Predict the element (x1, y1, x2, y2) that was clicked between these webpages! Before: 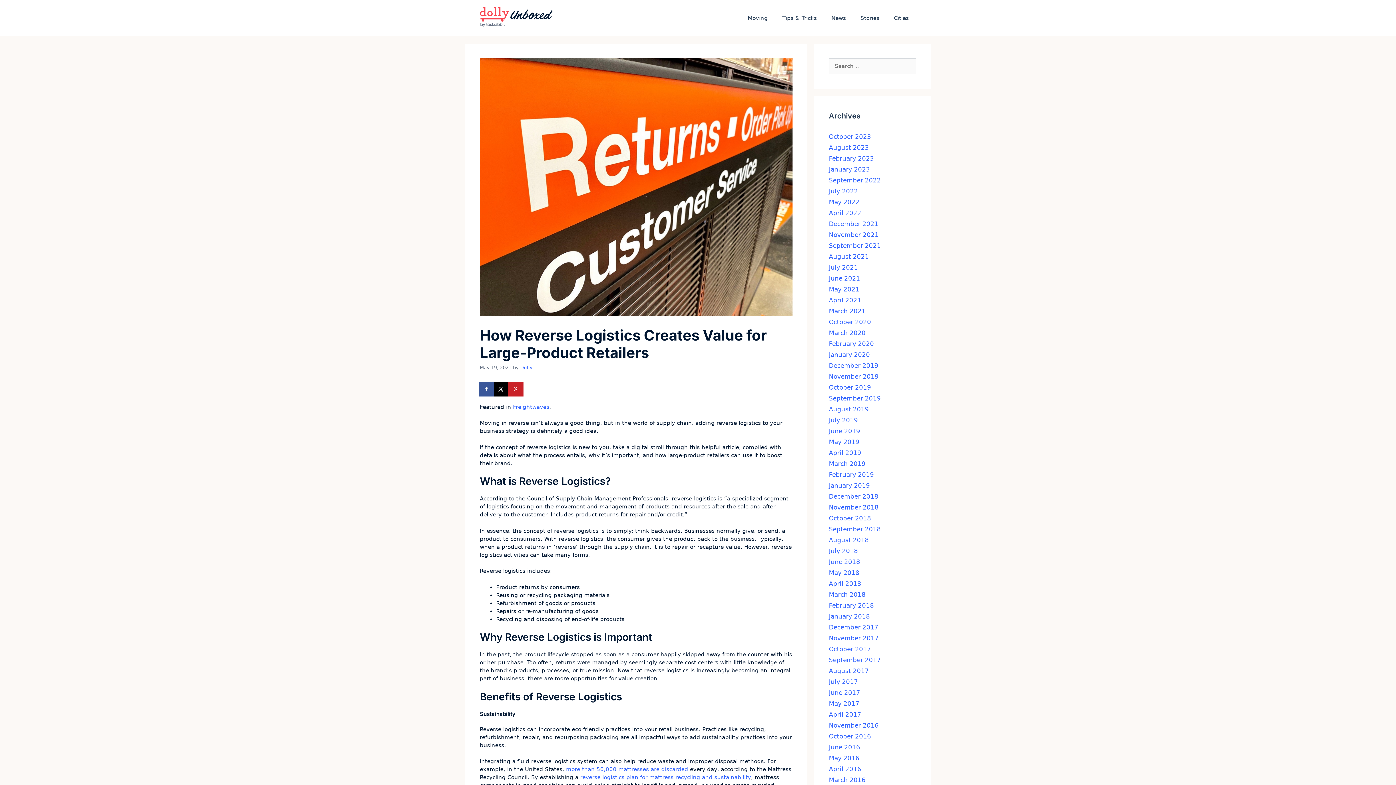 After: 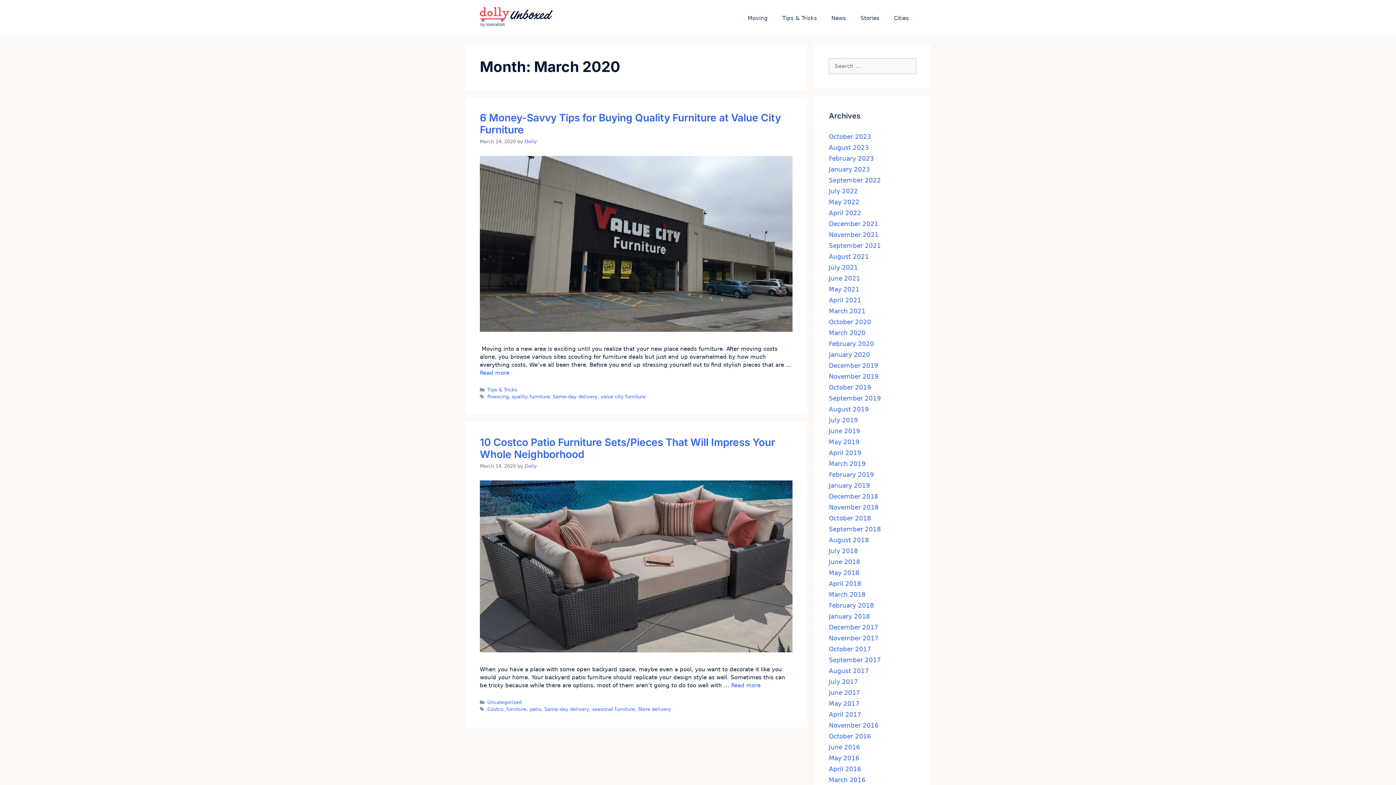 Action: label: March 2020 bbox: (829, 329, 865, 336)